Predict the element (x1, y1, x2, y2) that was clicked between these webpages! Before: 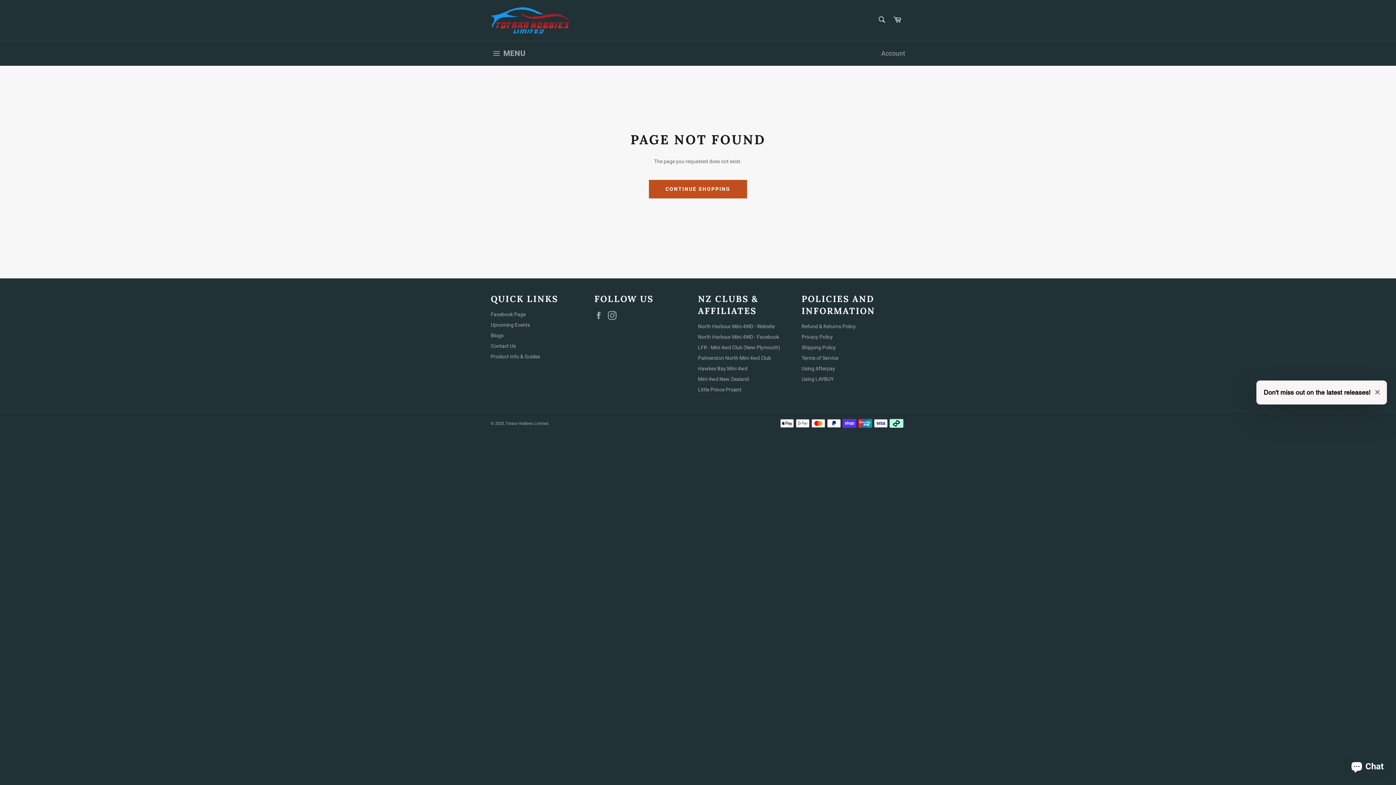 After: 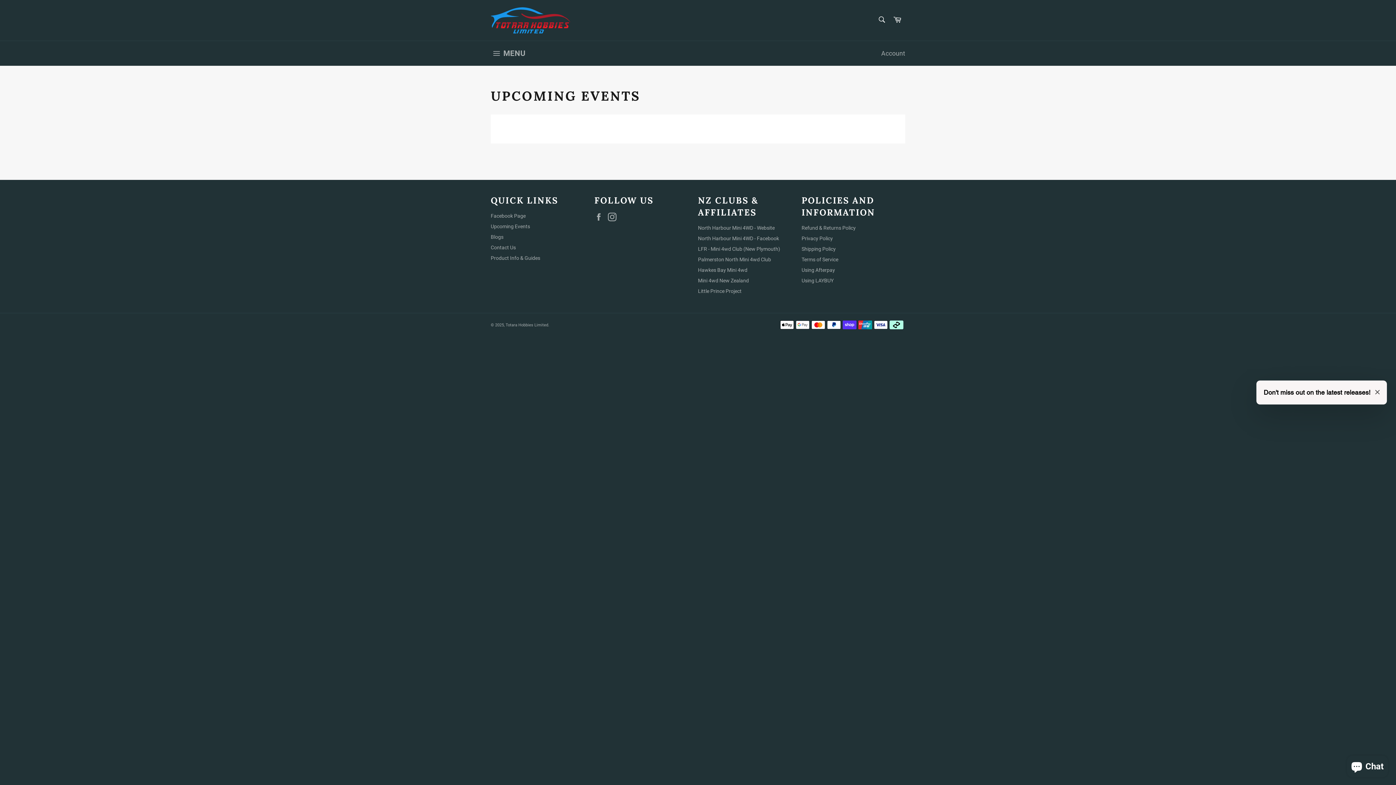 Action: label: Upcoming Events bbox: (490, 322, 530, 327)